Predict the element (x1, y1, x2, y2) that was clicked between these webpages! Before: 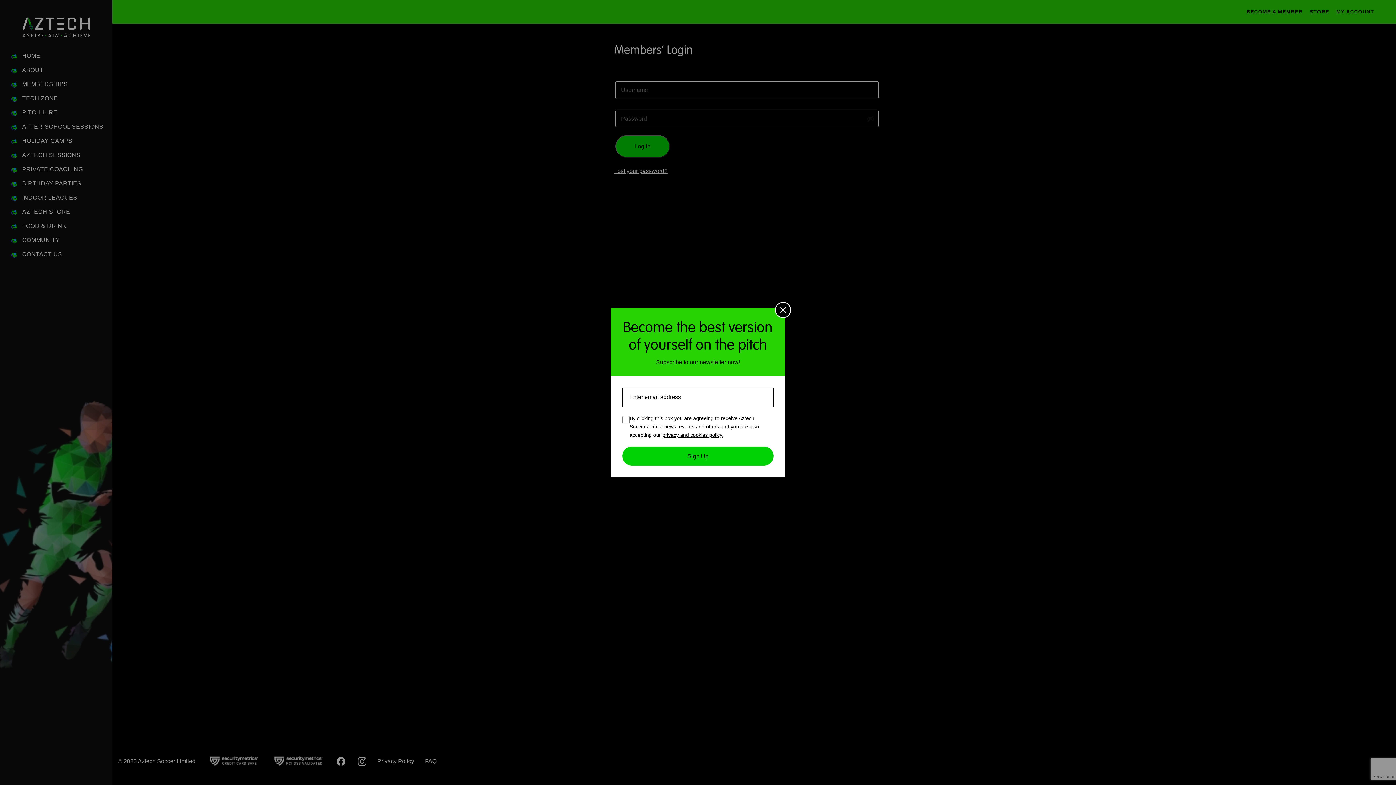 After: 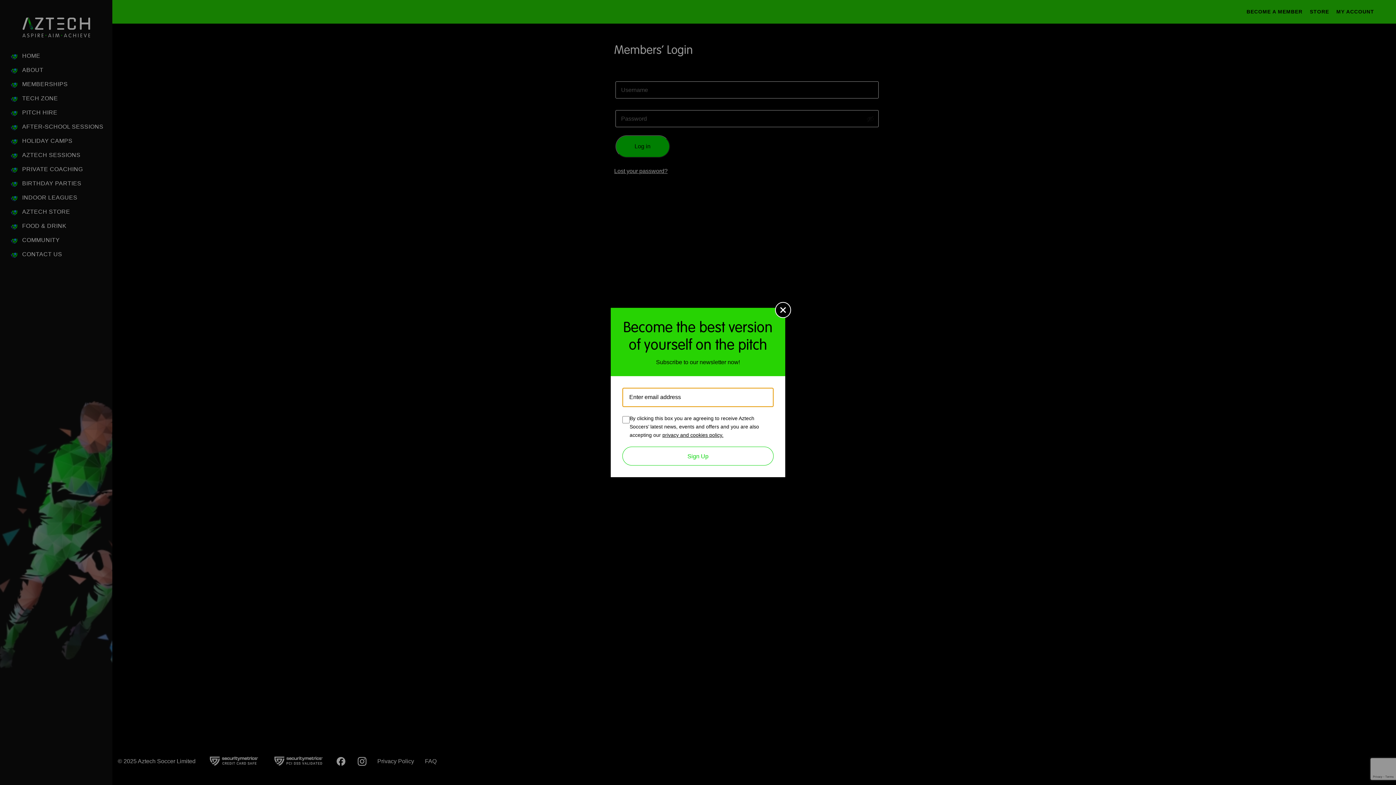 Action: bbox: (622, 446, 773, 465) label: Sign Up